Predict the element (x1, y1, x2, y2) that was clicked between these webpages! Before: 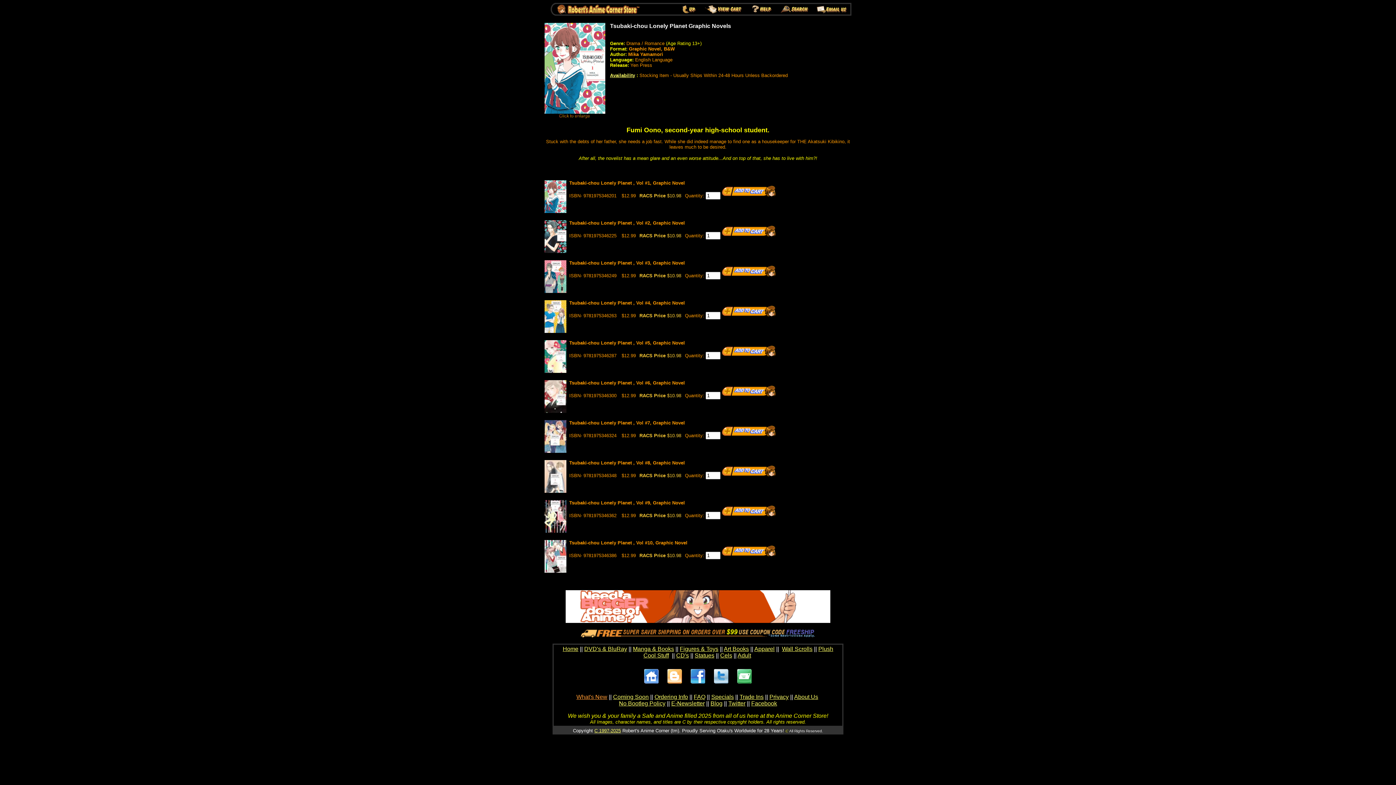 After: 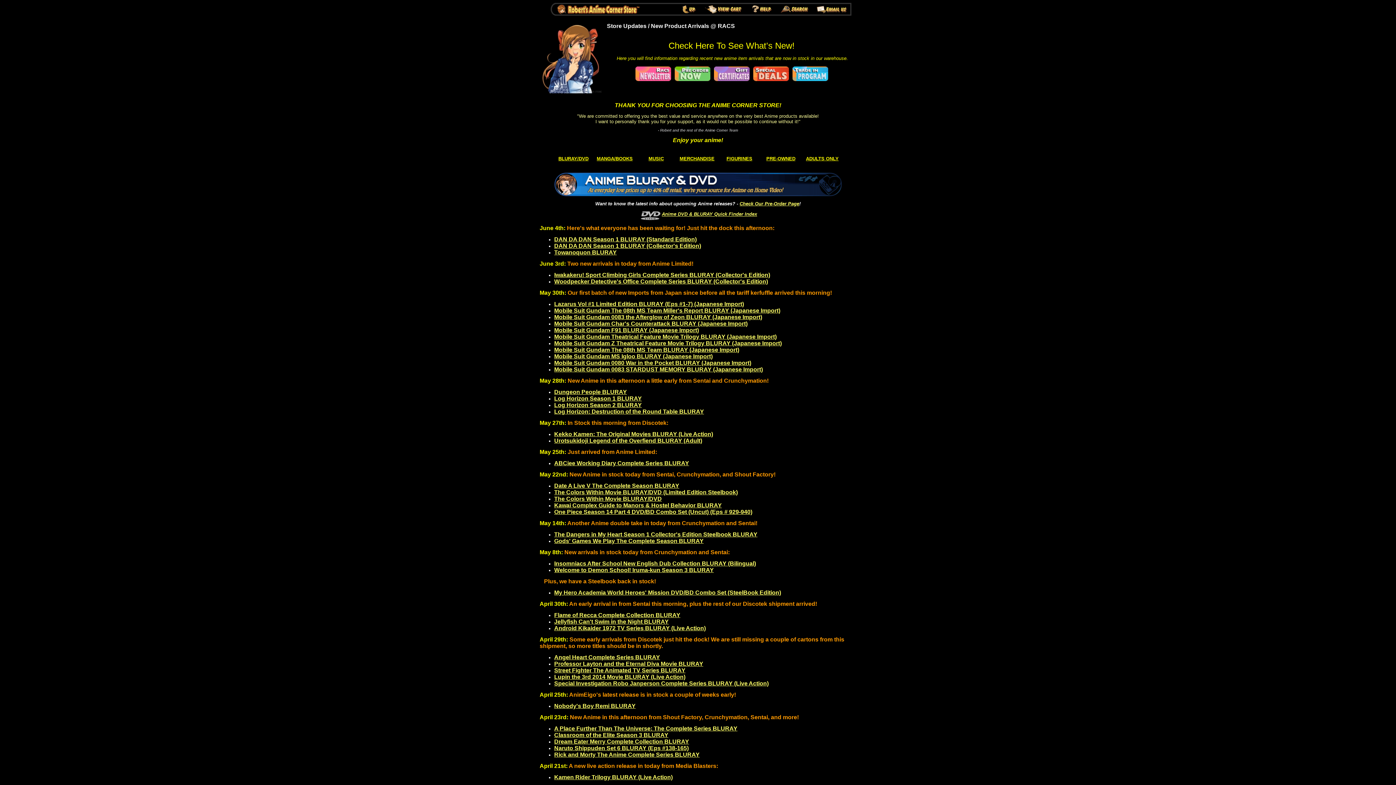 Action: label: What's New bbox: (576, 694, 607, 700)